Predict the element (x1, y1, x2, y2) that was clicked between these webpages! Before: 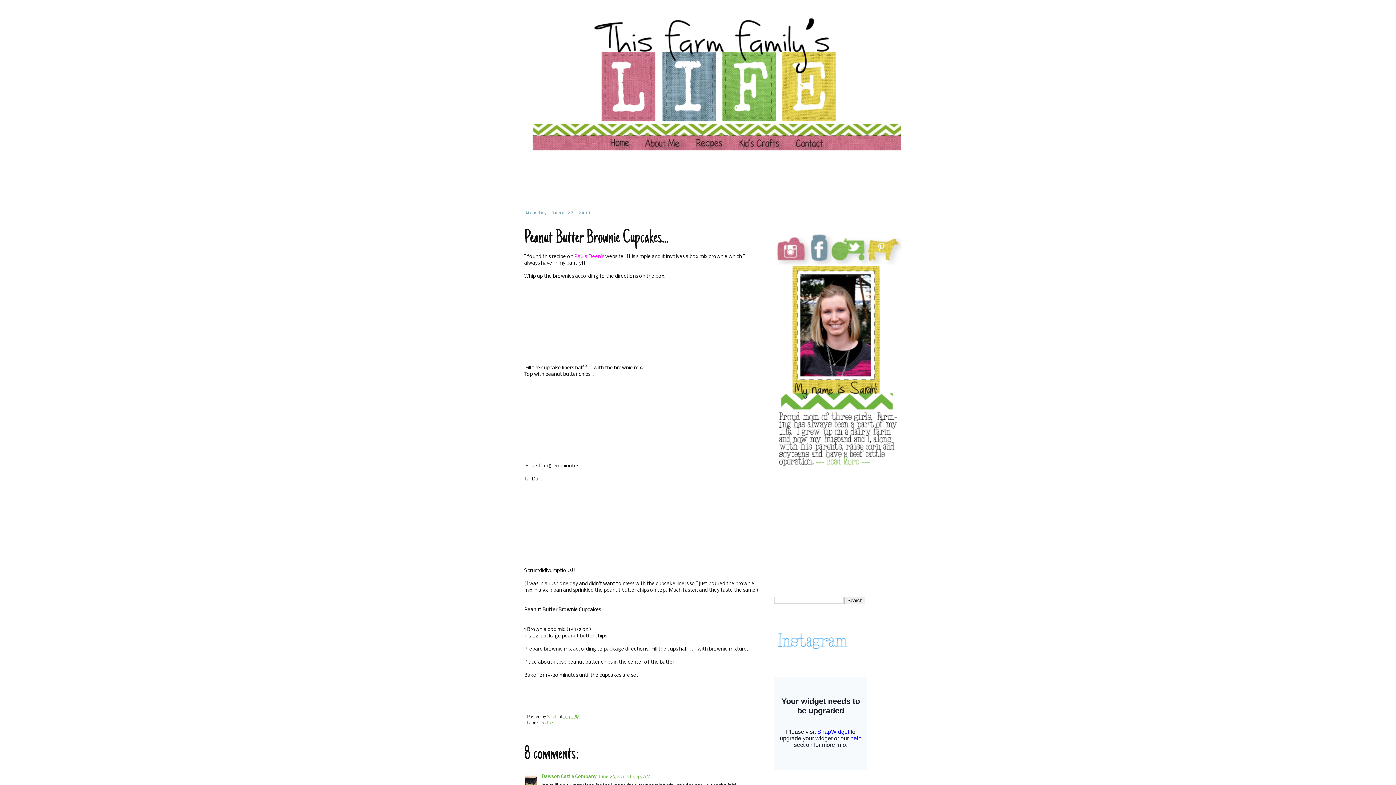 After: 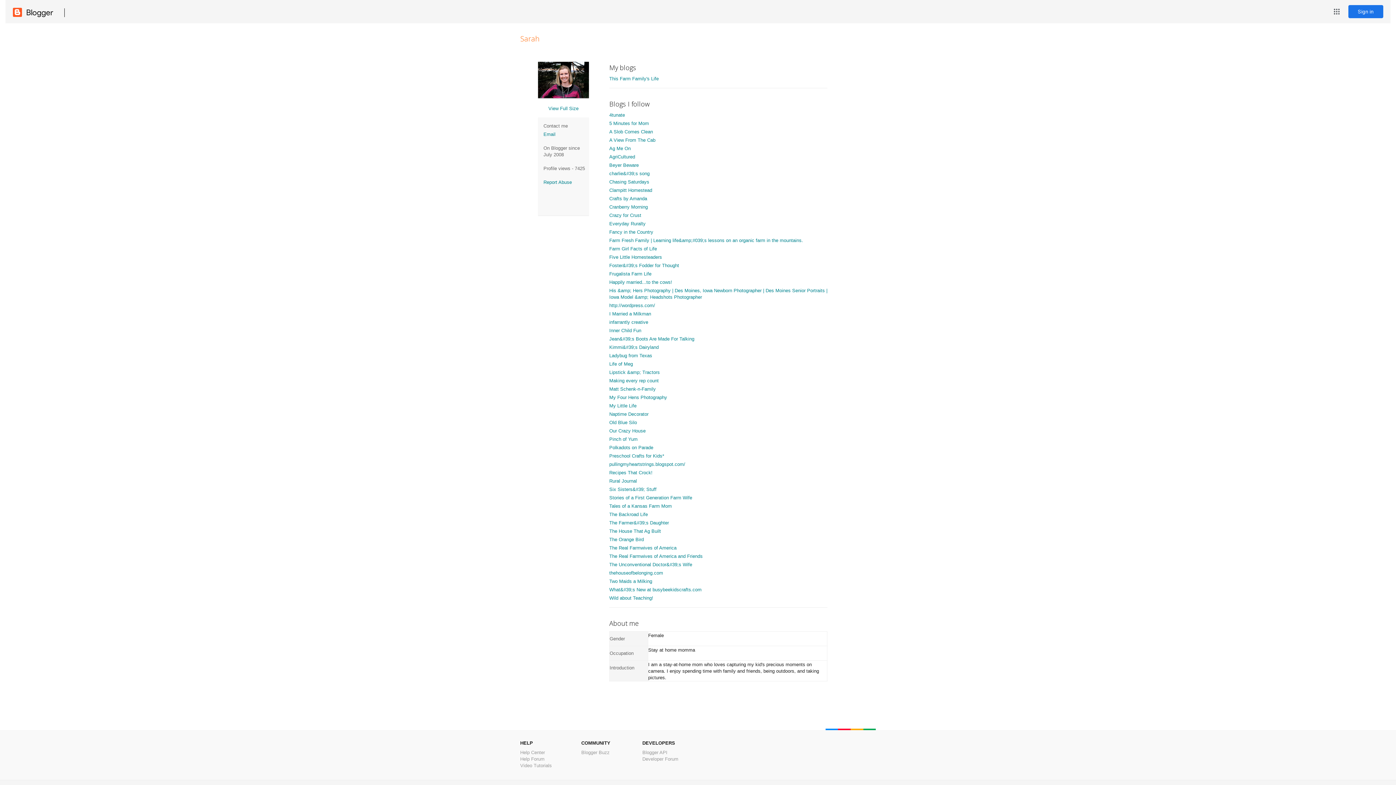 Action: label: Sarah  bbox: (547, 715, 558, 719)